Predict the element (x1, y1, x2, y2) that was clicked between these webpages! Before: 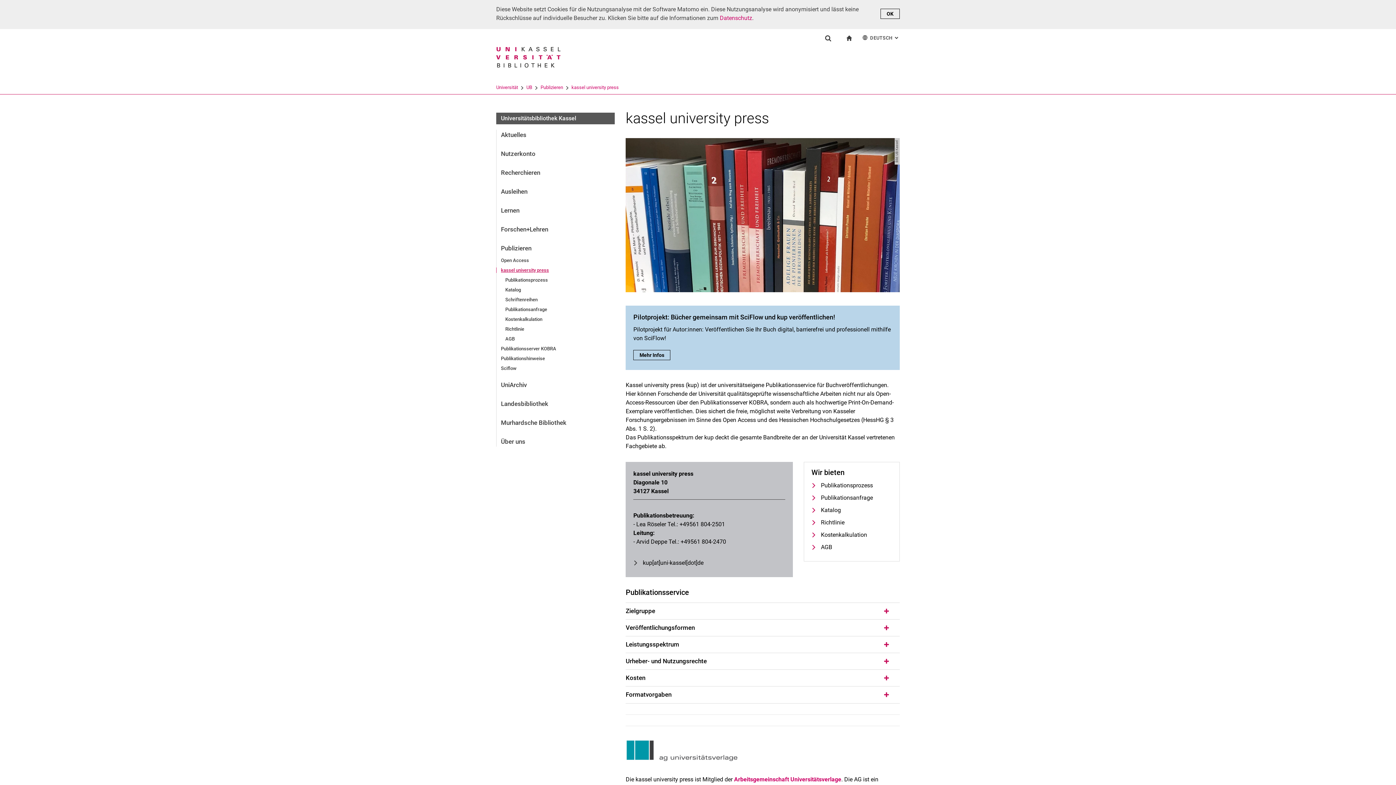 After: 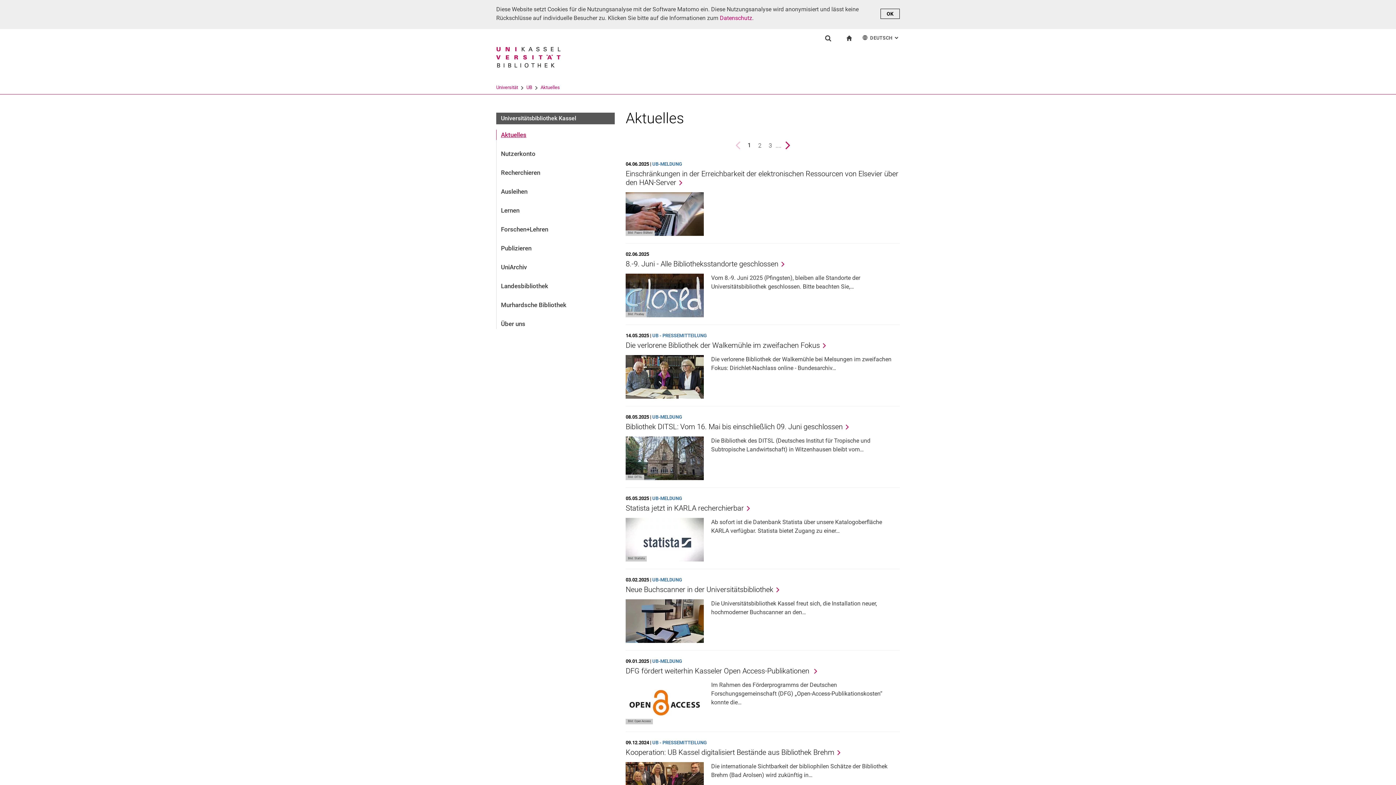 Action: label: Aktuelles bbox: (496, 129, 615, 140)